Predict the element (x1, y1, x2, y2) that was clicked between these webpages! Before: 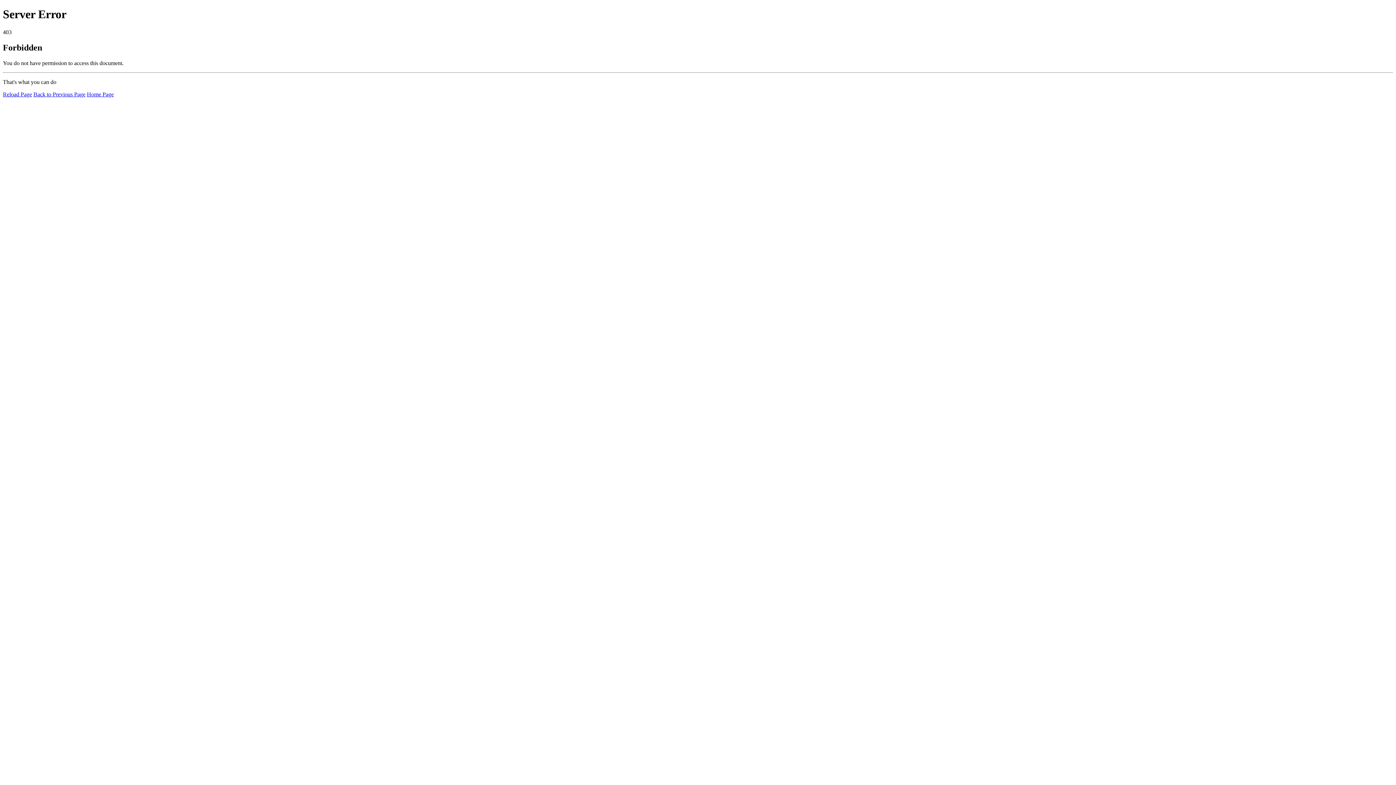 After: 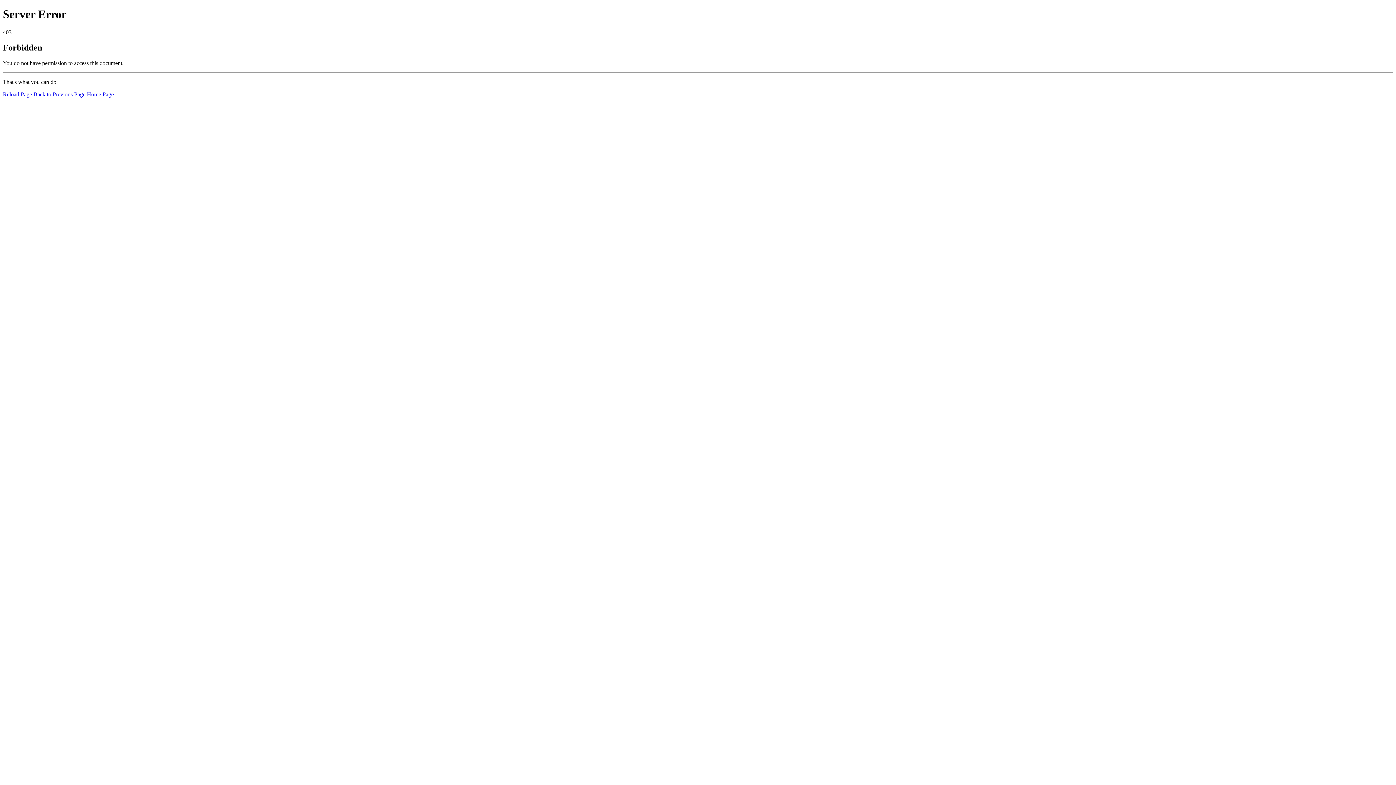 Action: label: Reload Page bbox: (2, 91, 32, 97)